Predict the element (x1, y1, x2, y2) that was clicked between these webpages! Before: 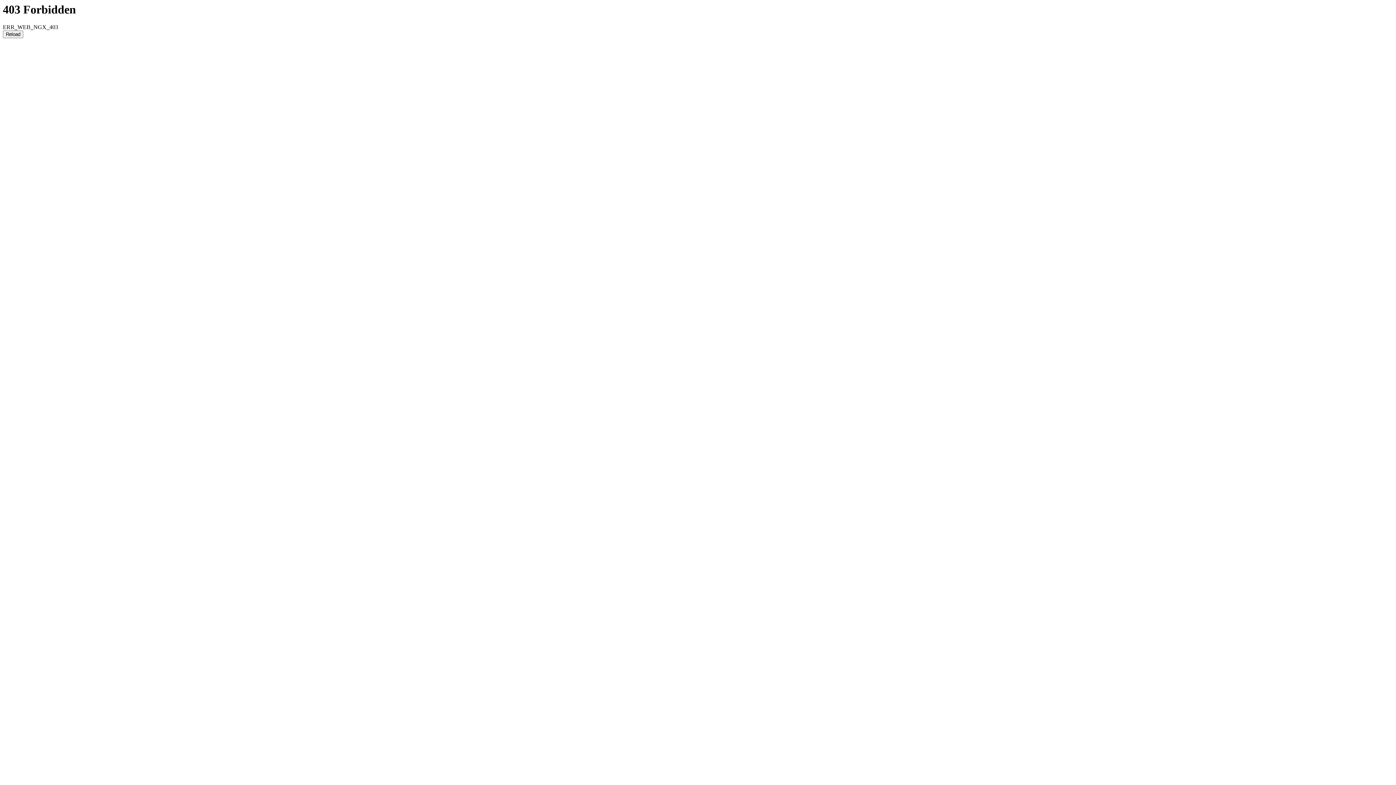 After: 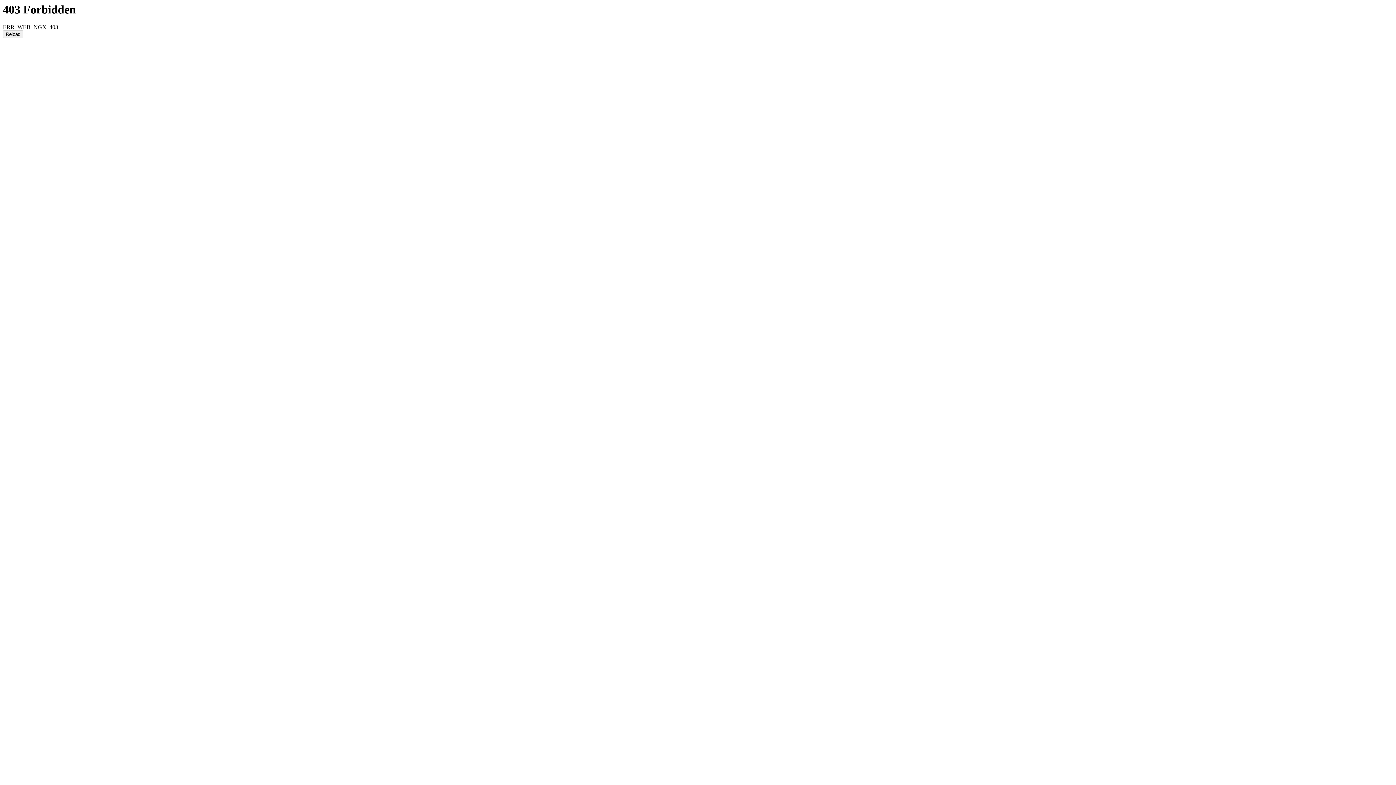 Action: bbox: (2, 30, 23, 38) label: Reload